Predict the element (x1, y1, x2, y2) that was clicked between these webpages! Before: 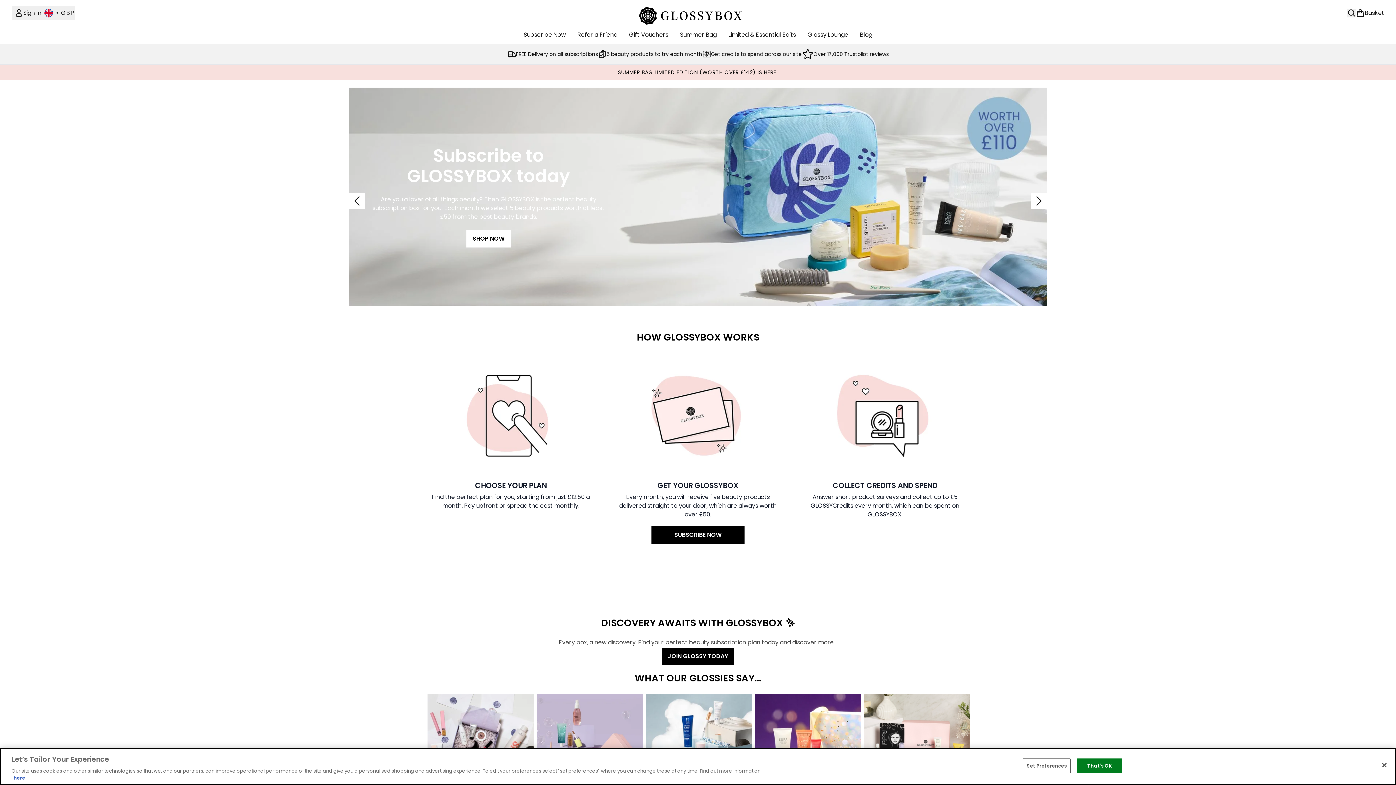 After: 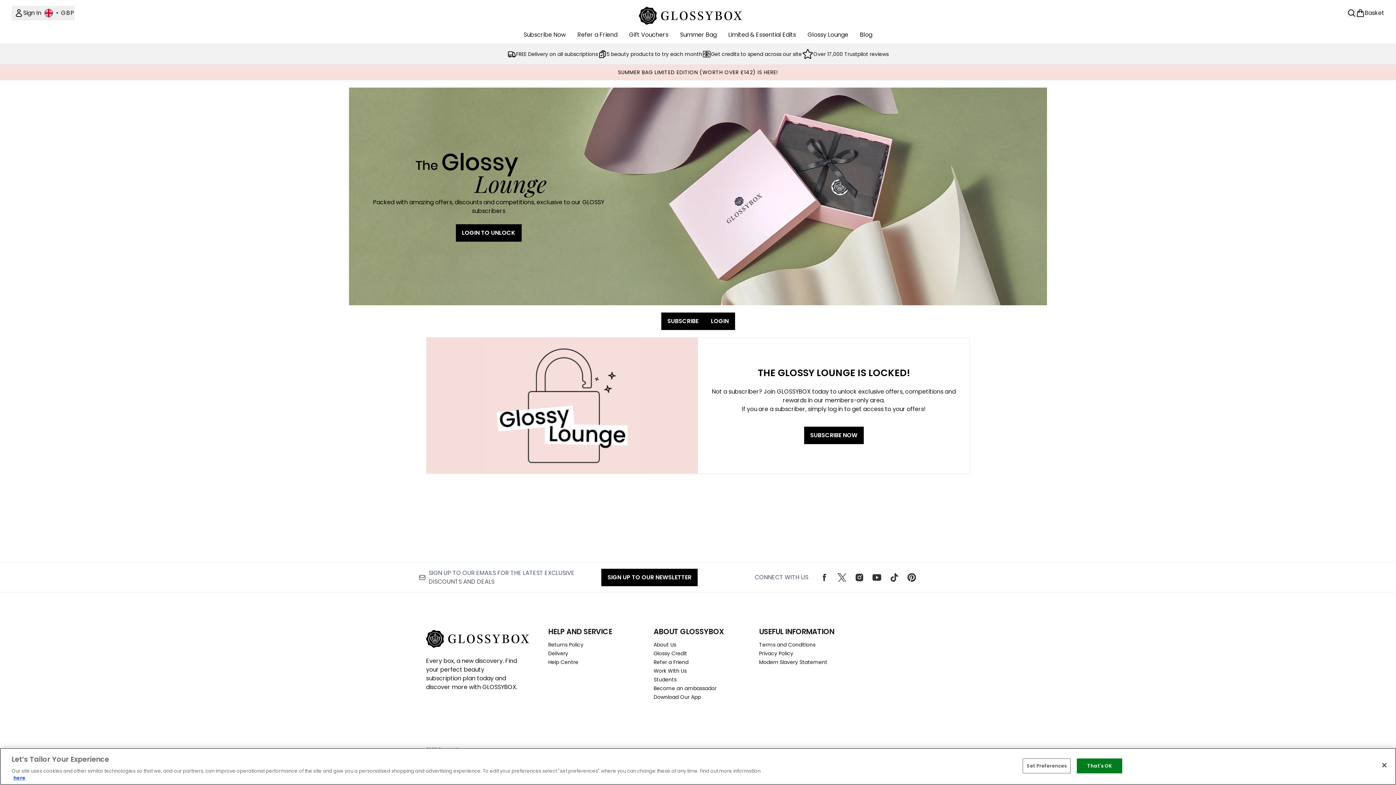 Action: bbox: (800, 352, 970, 520) label: Collect credits and spend